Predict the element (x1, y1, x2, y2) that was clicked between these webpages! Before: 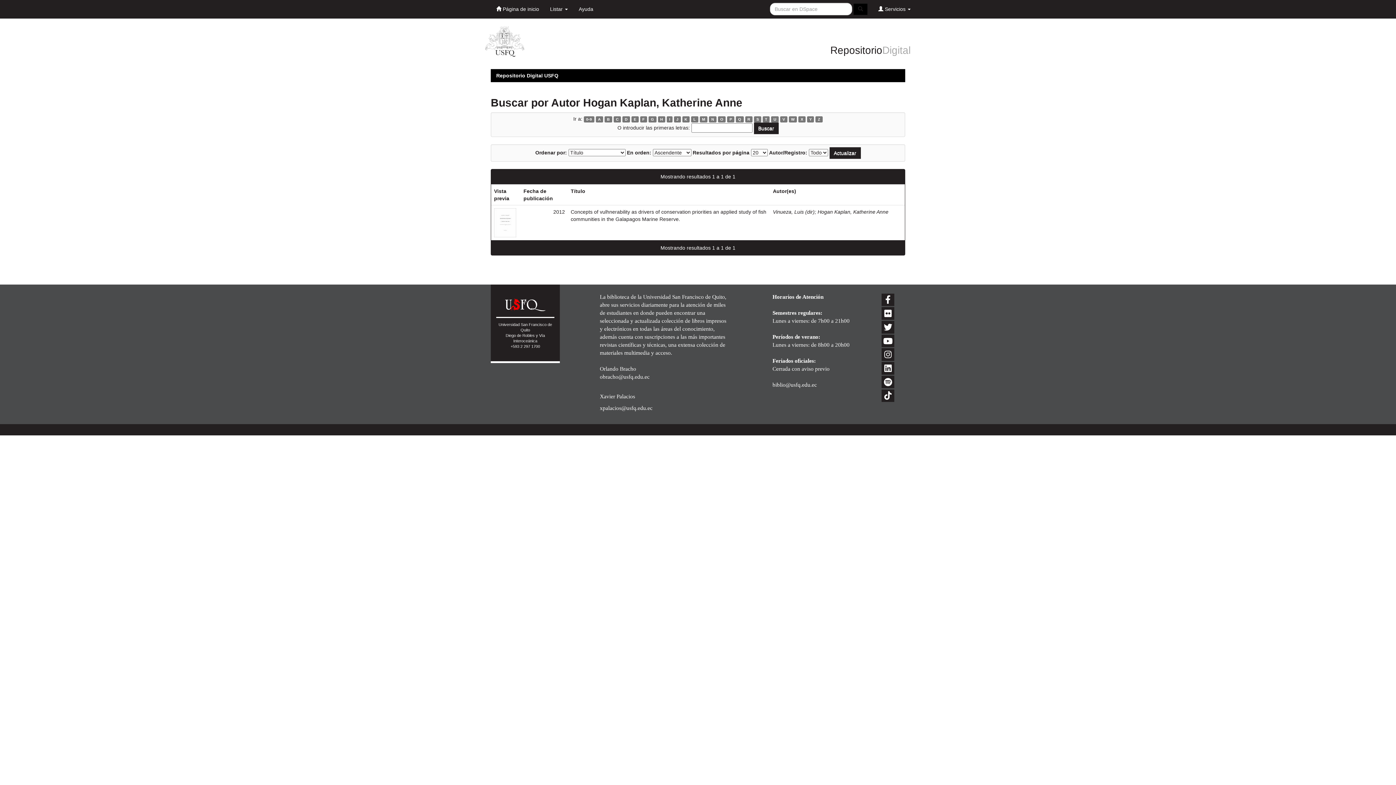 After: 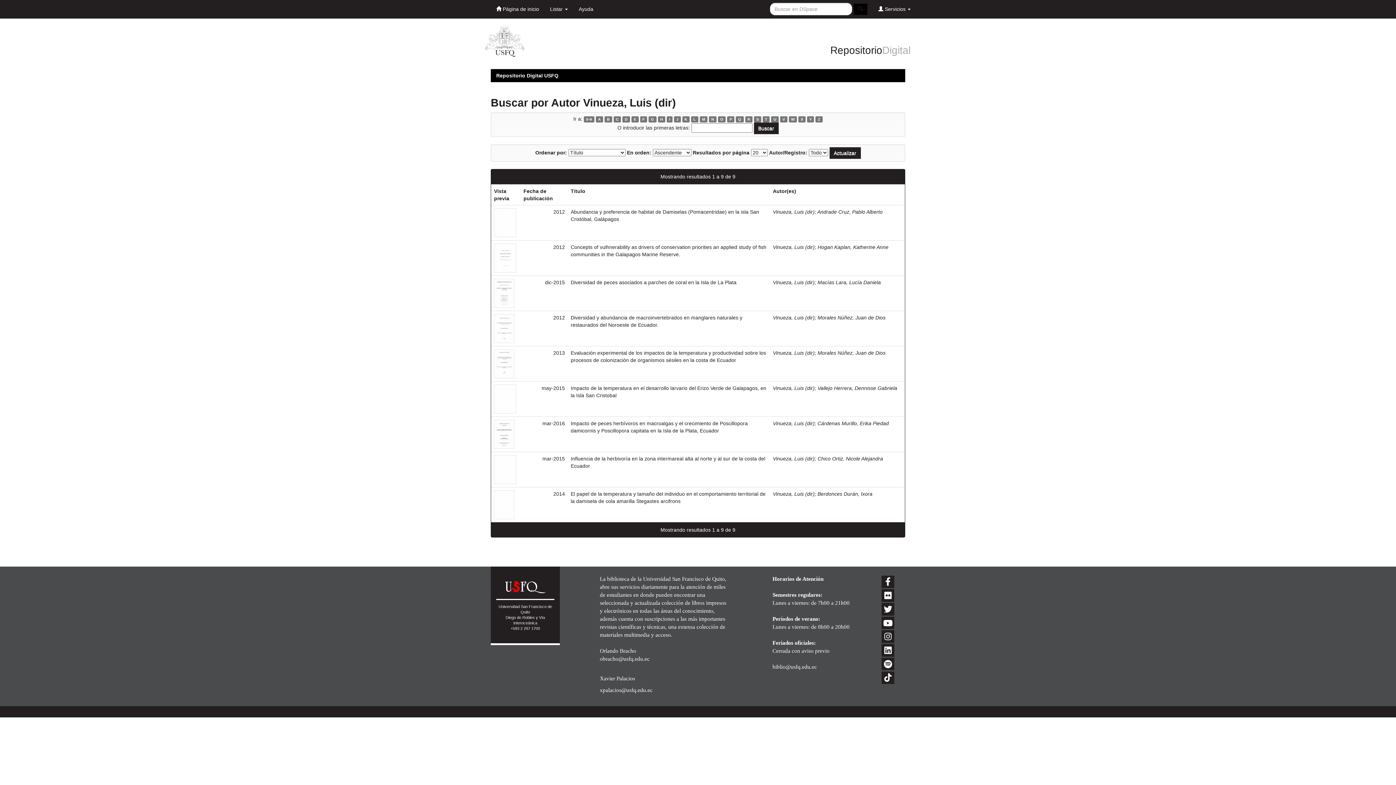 Action: label: Vinueza, Luis (dir) bbox: (773, 209, 814, 214)